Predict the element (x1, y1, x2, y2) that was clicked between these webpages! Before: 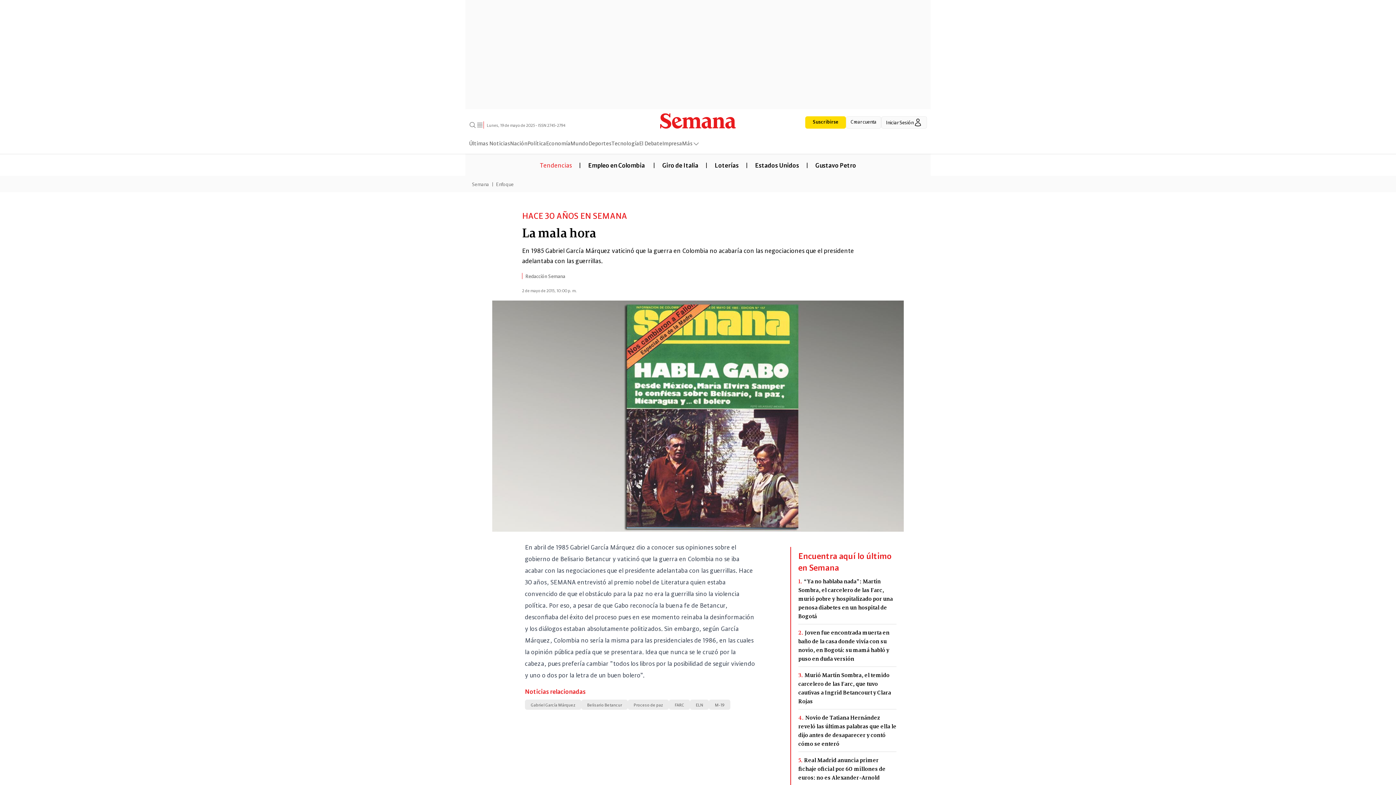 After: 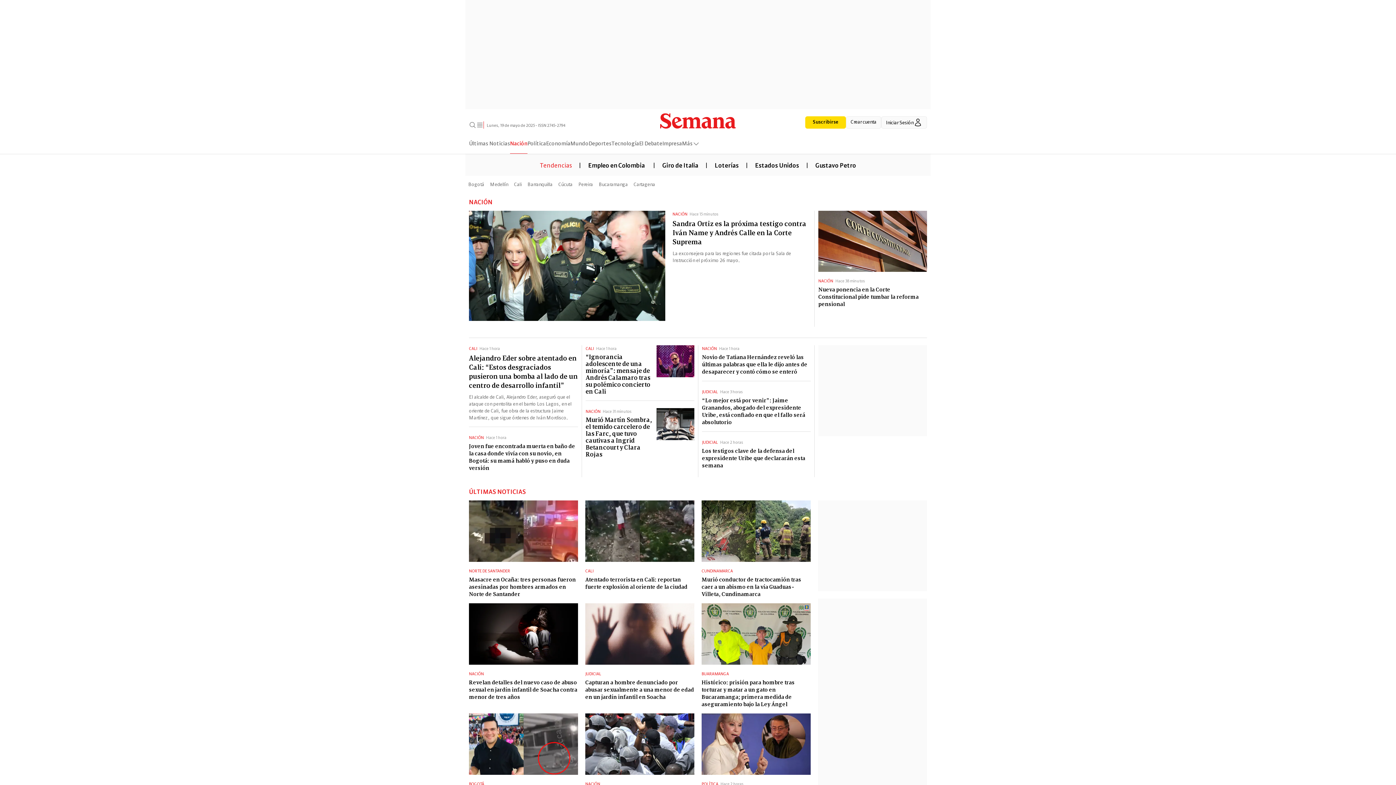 Action: label: Nación bbox: (510, 138, 527, 153)